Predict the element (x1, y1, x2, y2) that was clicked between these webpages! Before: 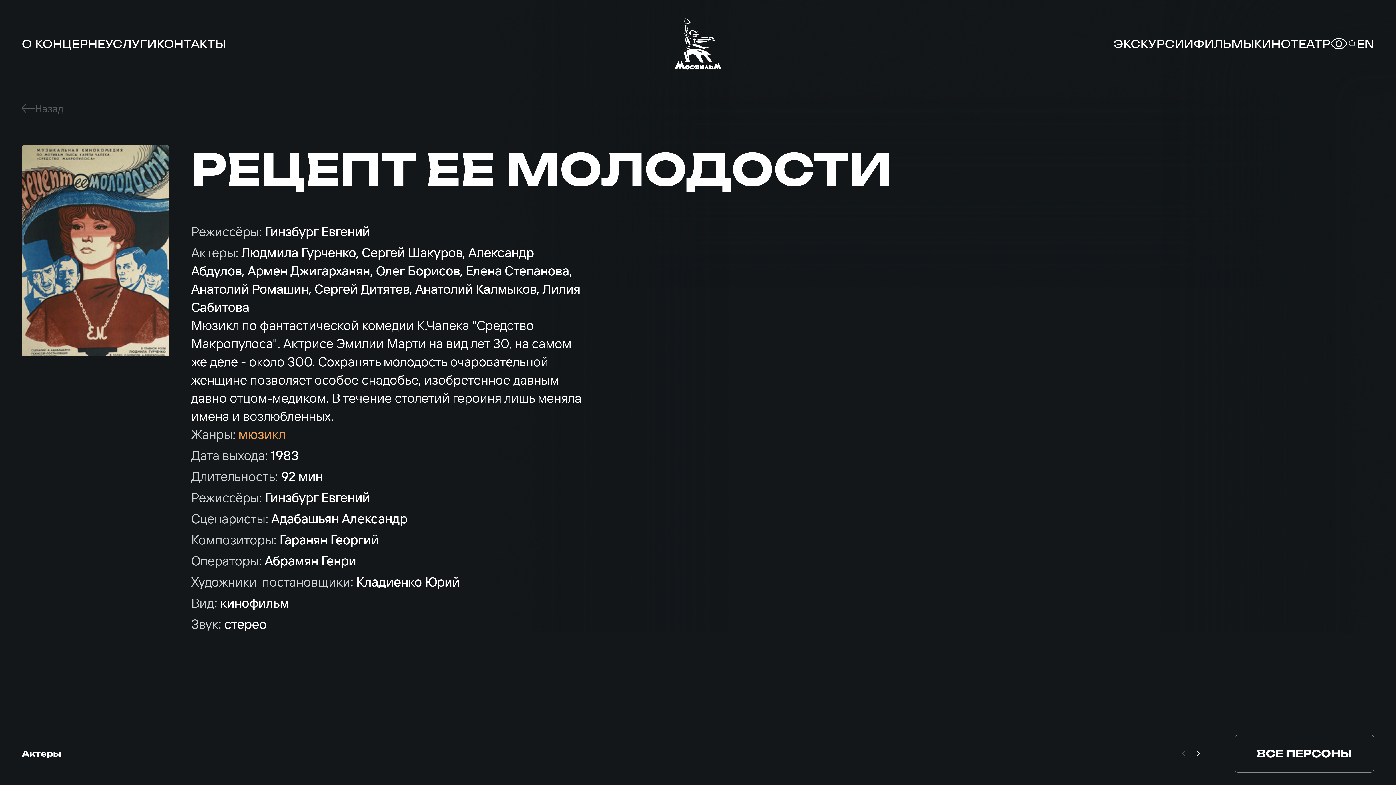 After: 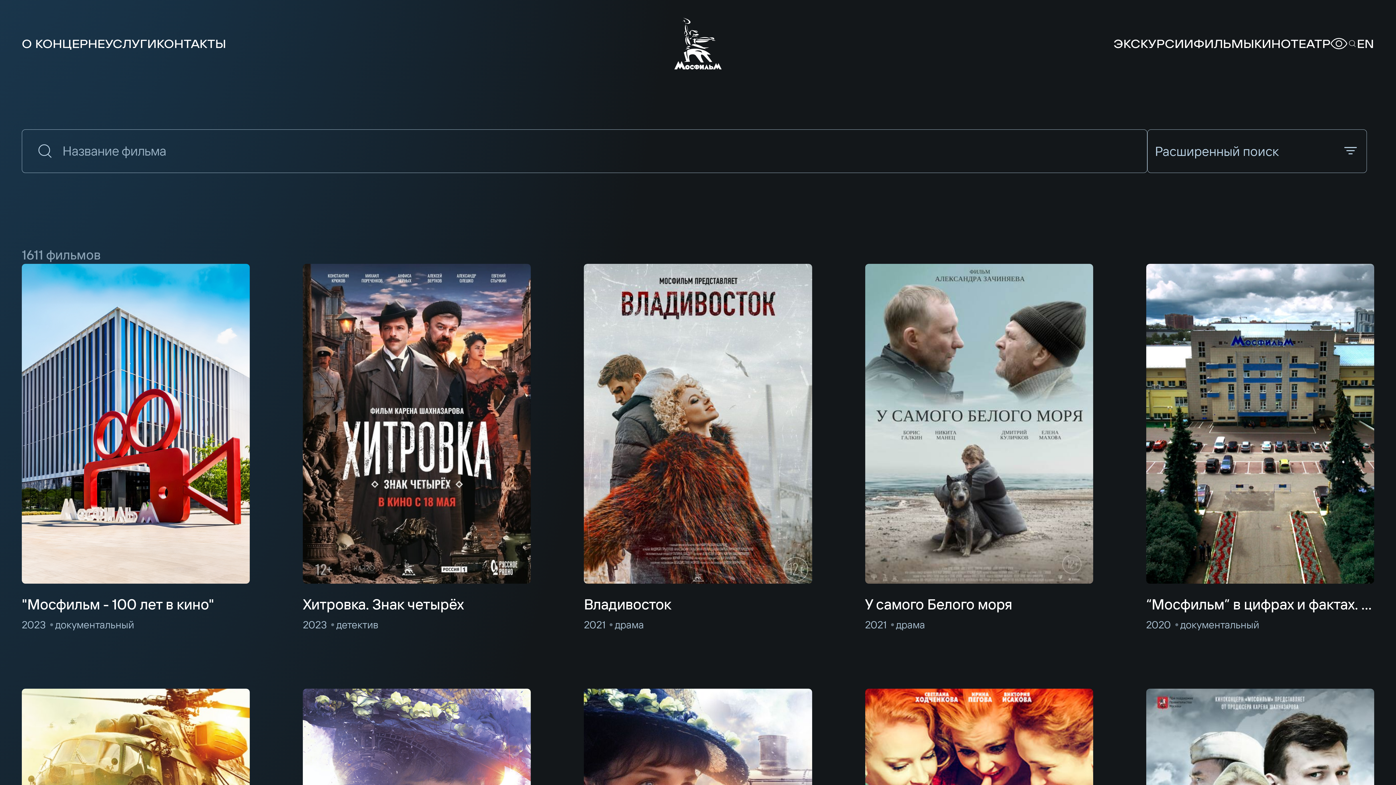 Action: label: Назад bbox: (21, 101, 63, 114)